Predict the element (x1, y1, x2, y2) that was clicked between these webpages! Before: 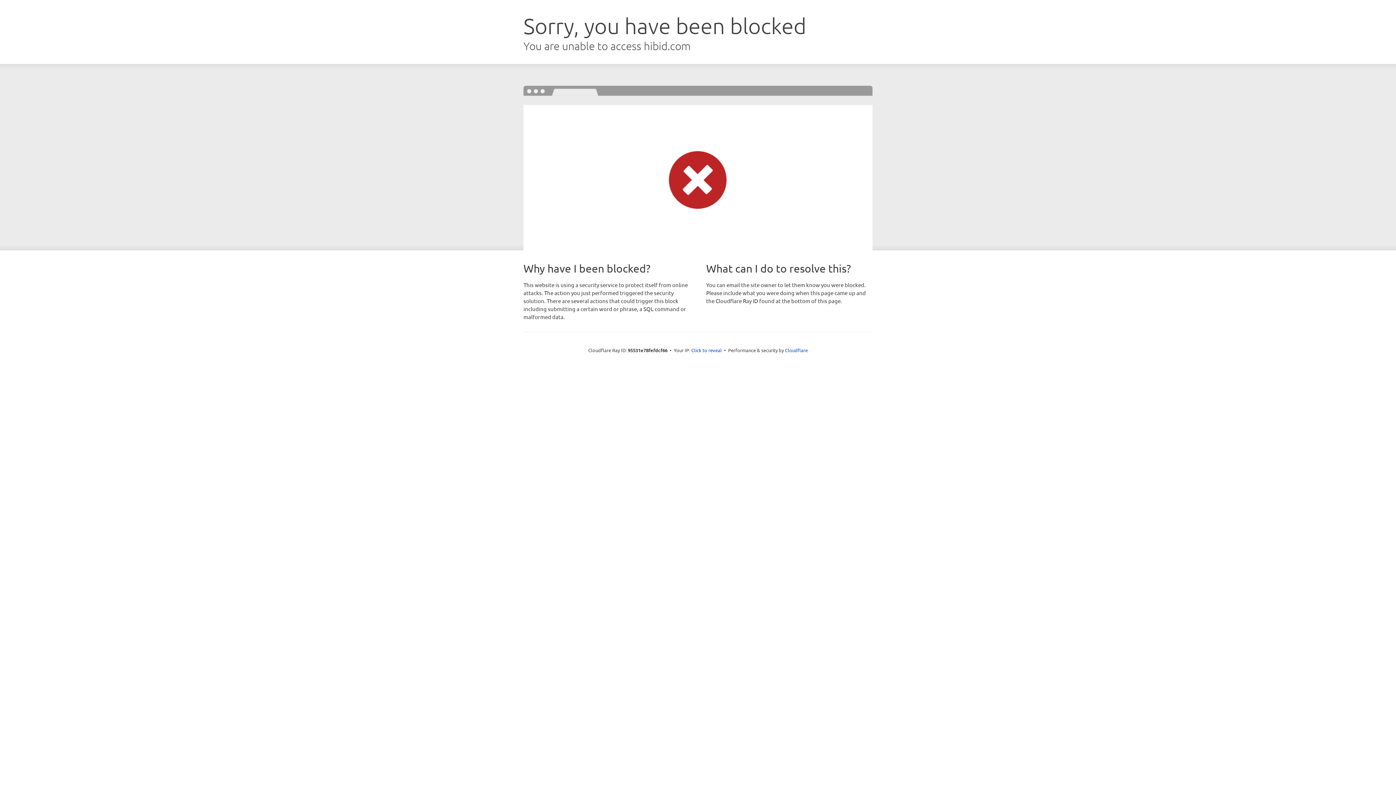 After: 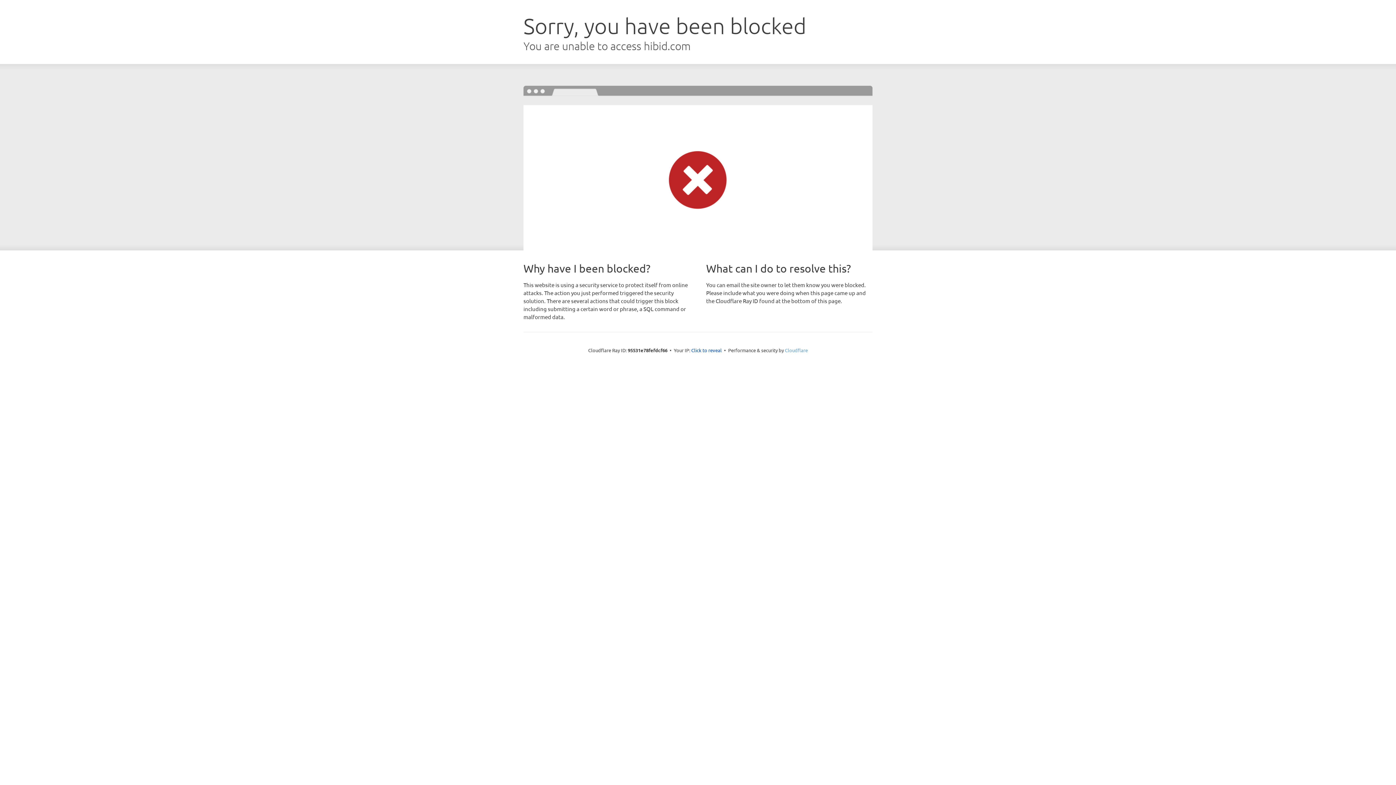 Action: label: Cloudflare bbox: (785, 347, 808, 353)